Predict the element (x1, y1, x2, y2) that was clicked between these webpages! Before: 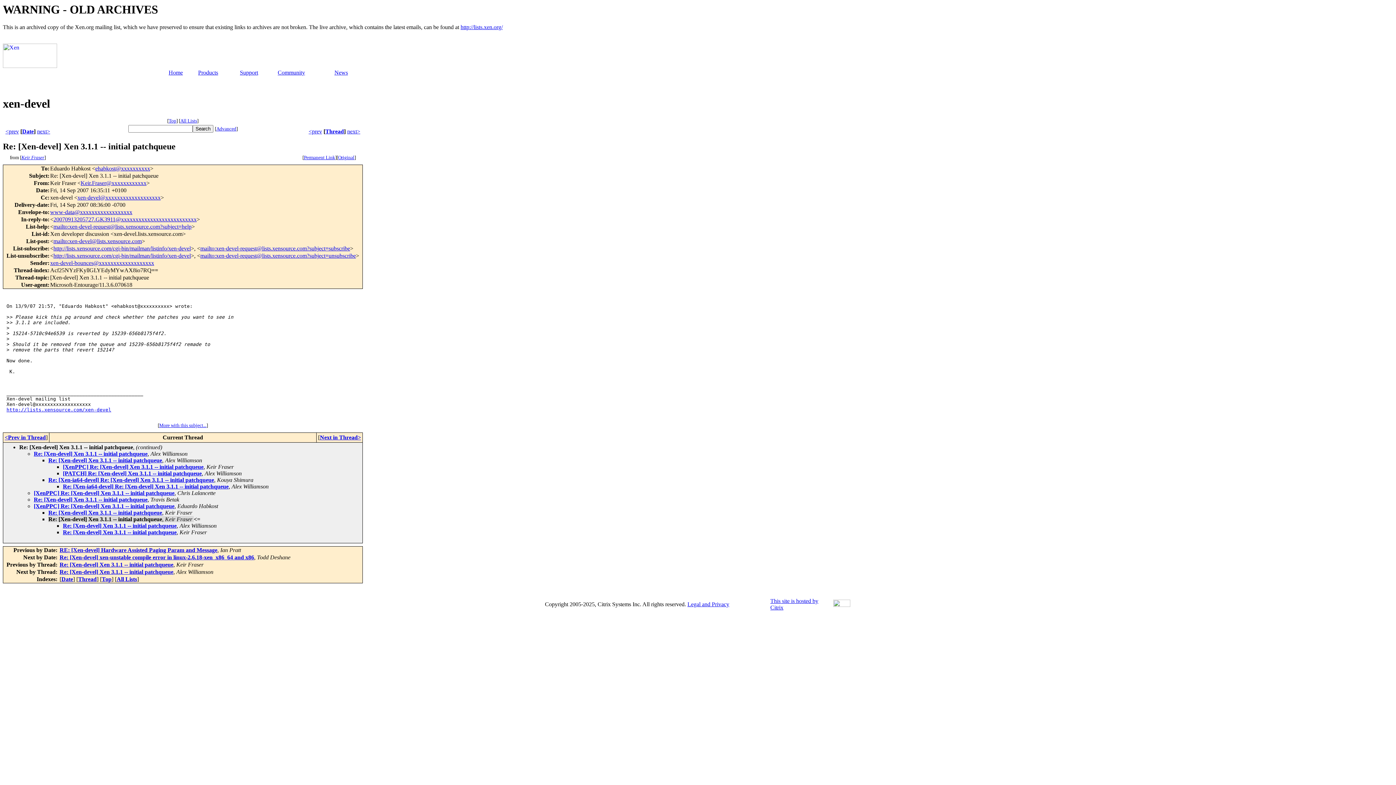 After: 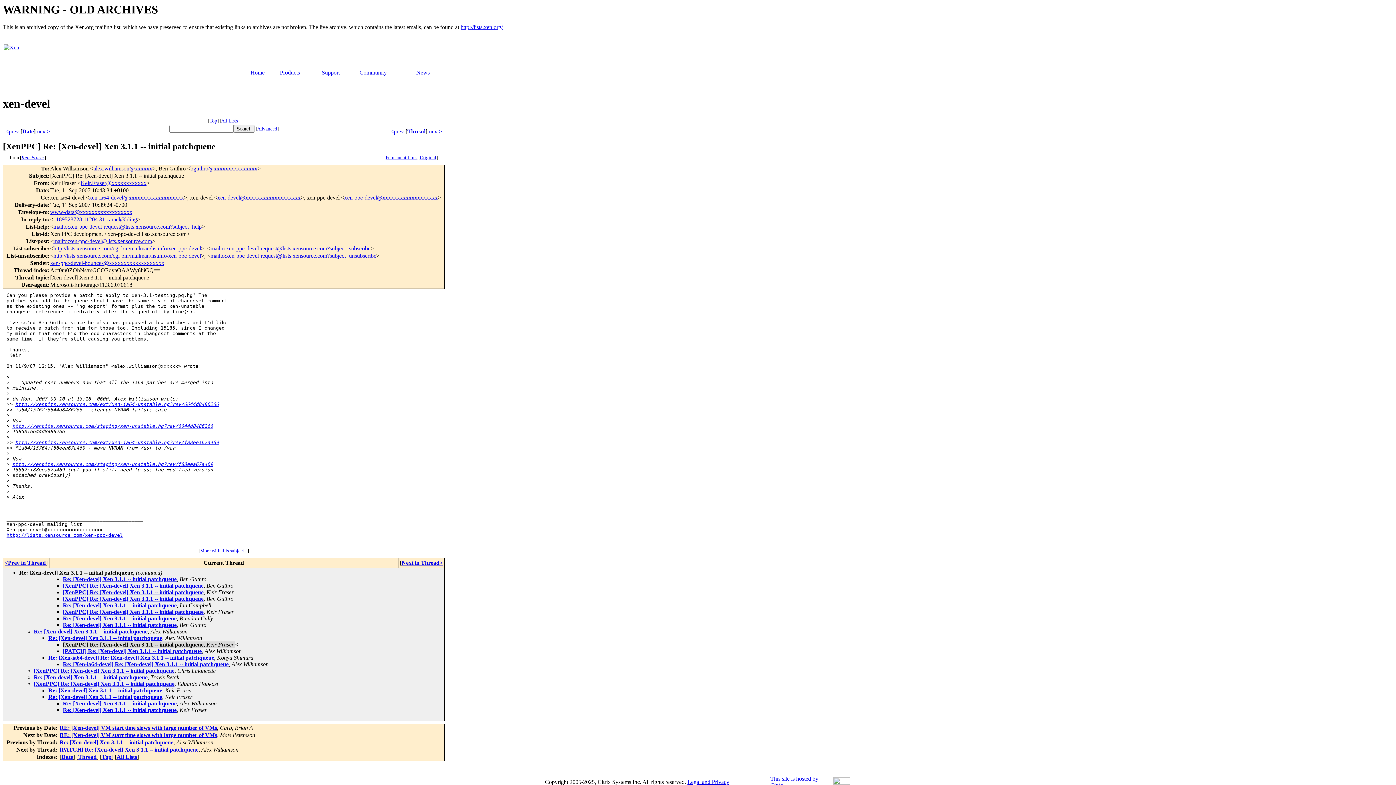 Action: bbox: (62, 464, 203, 470) label: [XenPPC] Re: [Xen-devel] Xen 3.1.1 -- initial patchqueue